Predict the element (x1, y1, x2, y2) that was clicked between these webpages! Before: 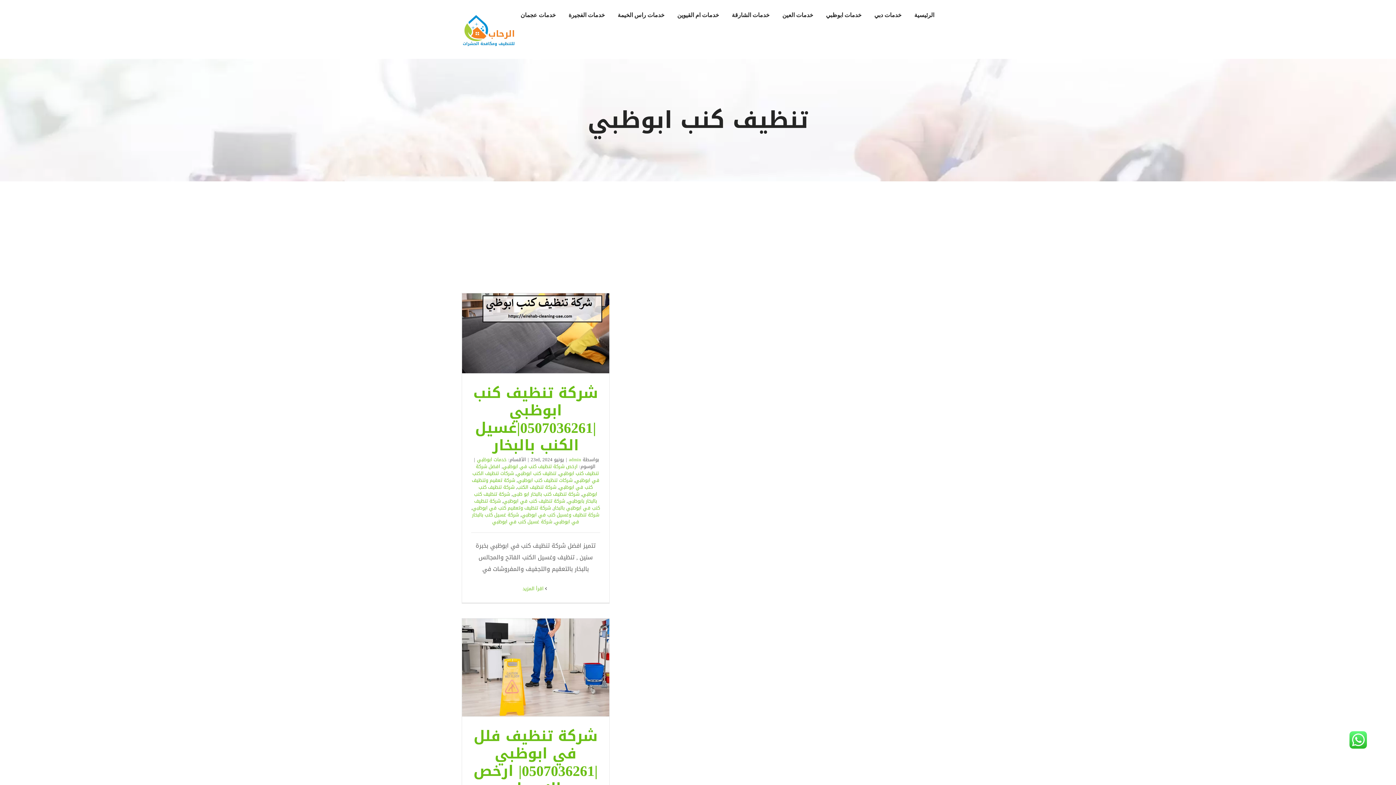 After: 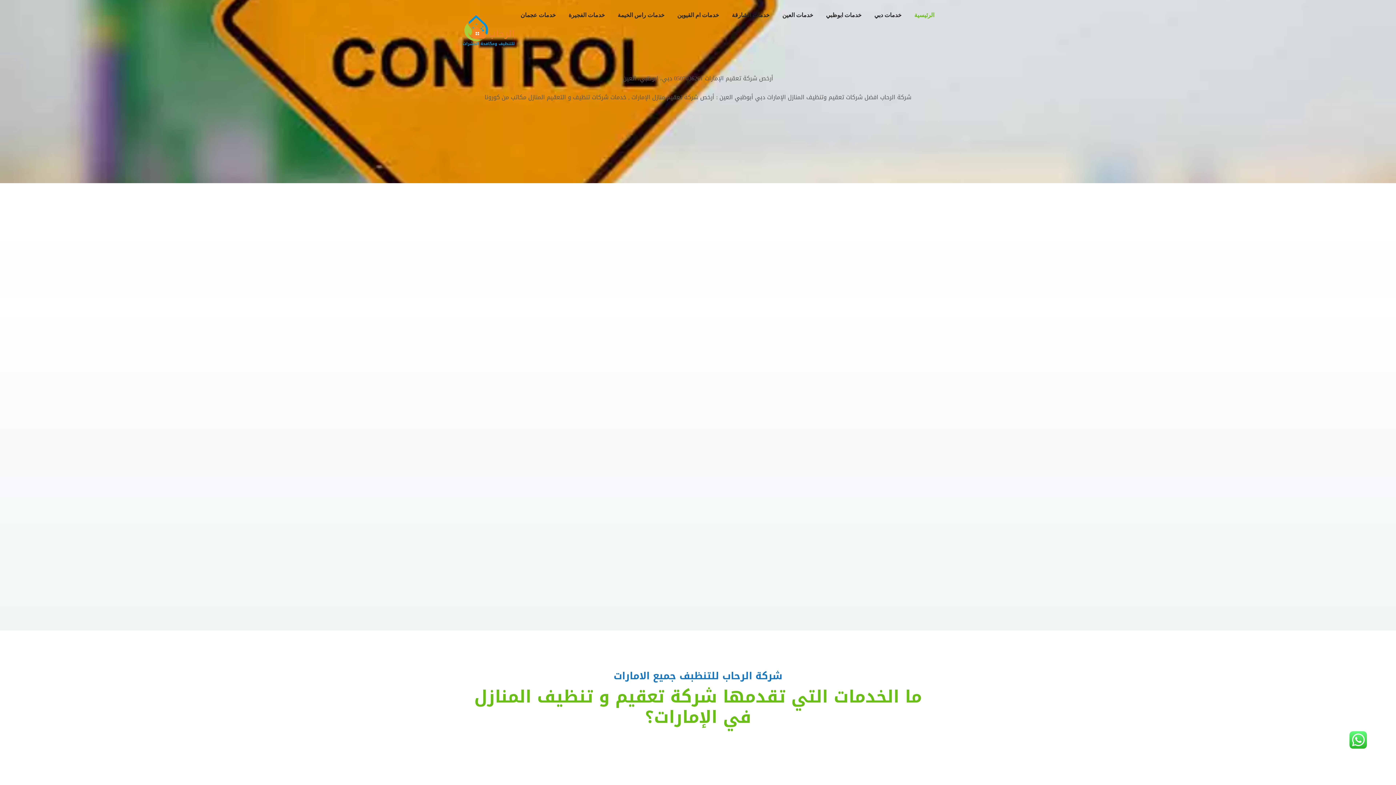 Action: label: الرئيسية bbox: (914, 0, 934, 30)